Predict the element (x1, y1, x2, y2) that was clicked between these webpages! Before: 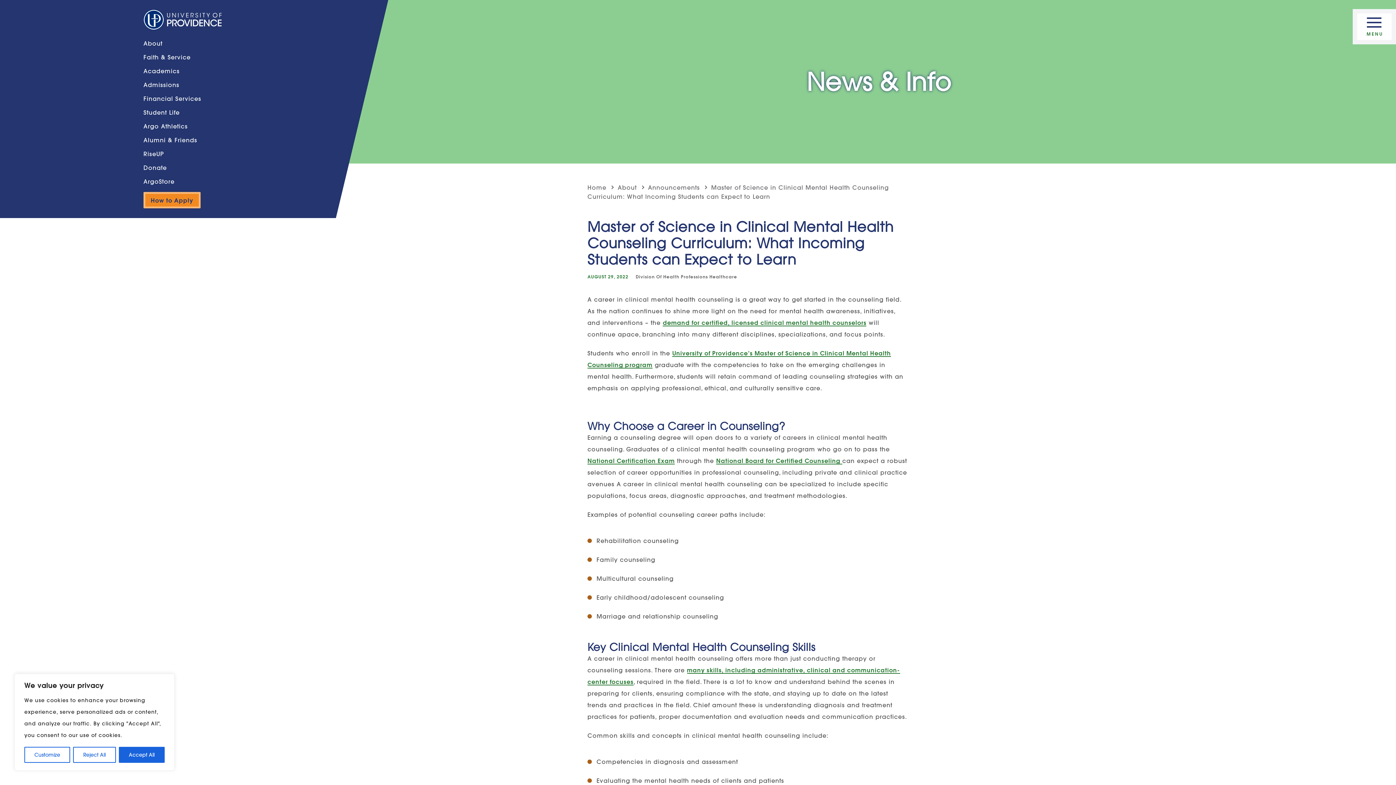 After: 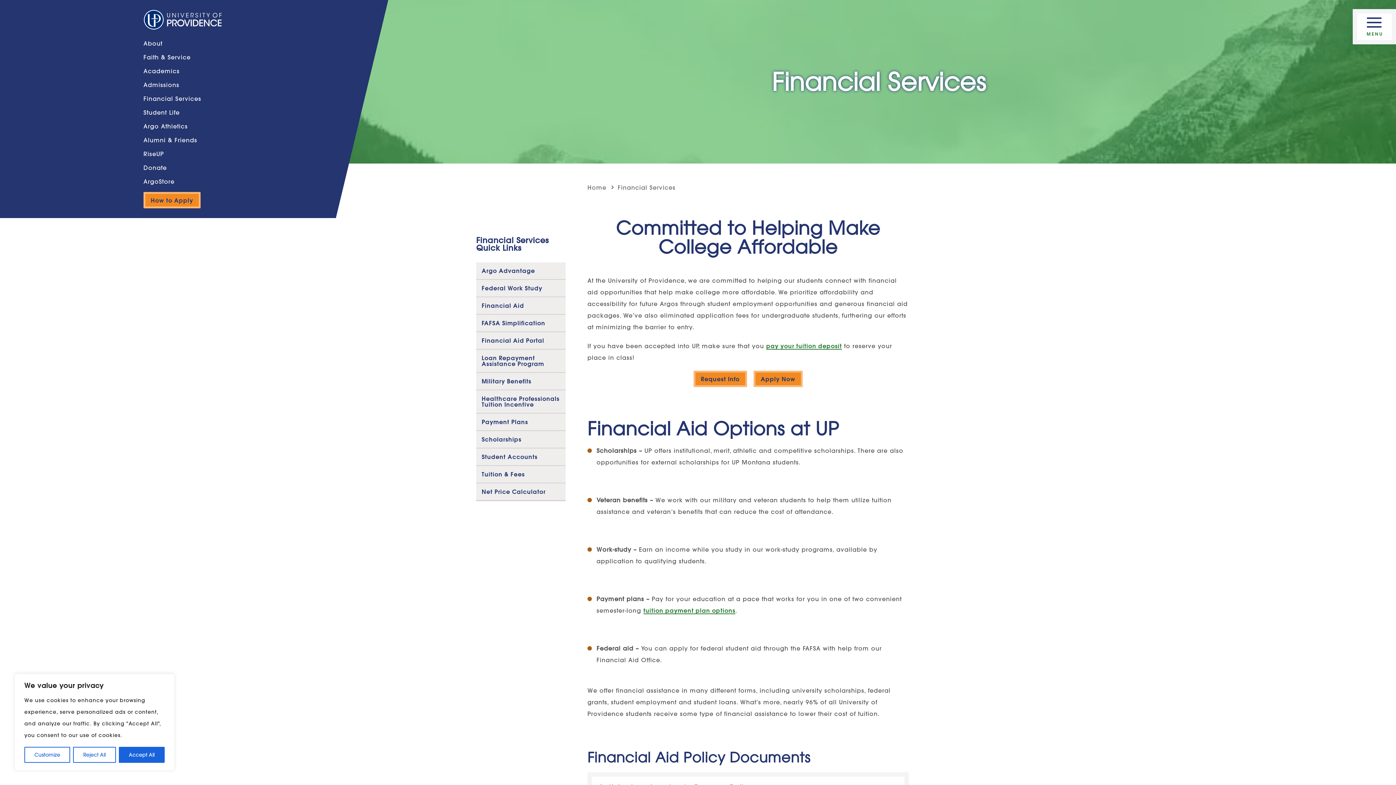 Action: label: Financial Services bbox: (143, 91, 201, 105)